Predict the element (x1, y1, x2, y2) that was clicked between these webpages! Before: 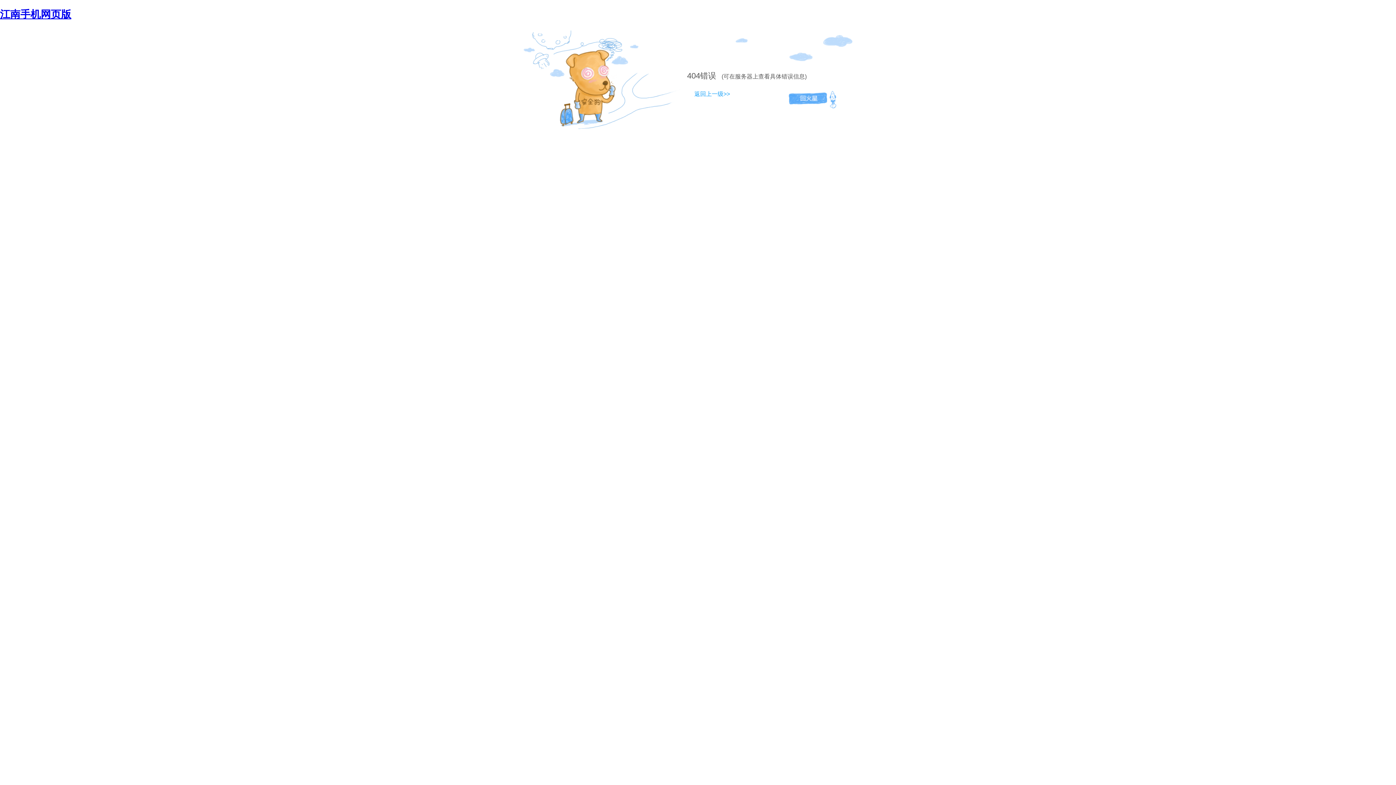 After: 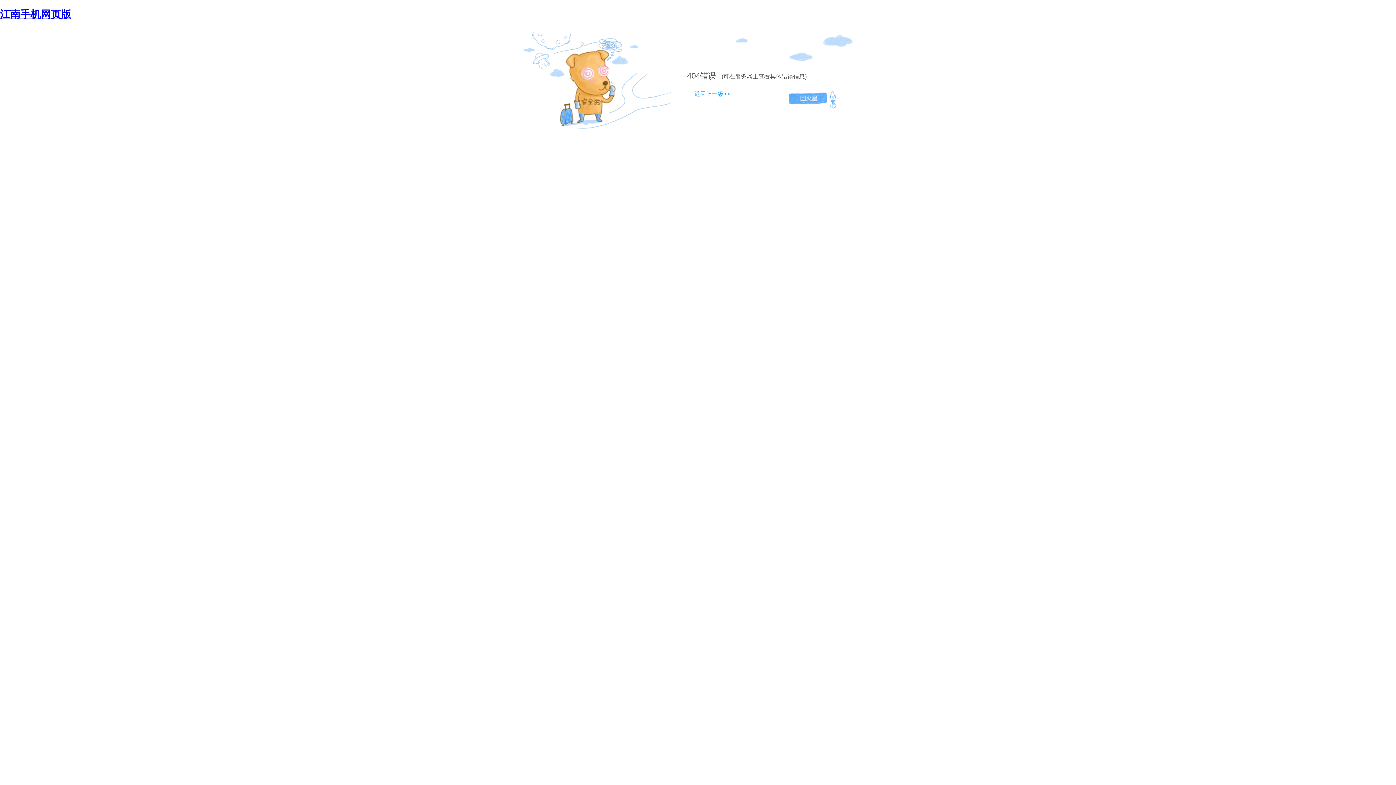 Action: bbox: (687, 90, 730, 96) label: 返回上一级>>